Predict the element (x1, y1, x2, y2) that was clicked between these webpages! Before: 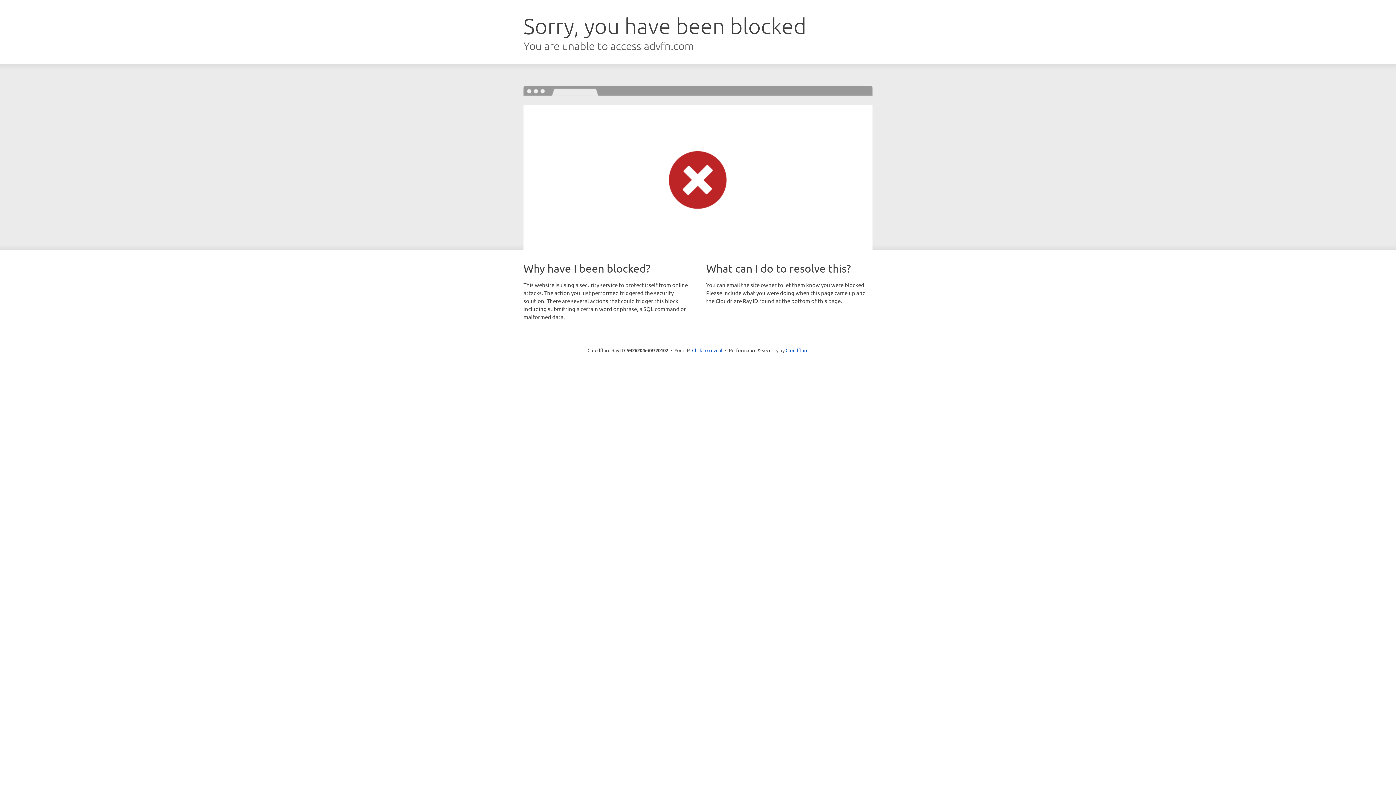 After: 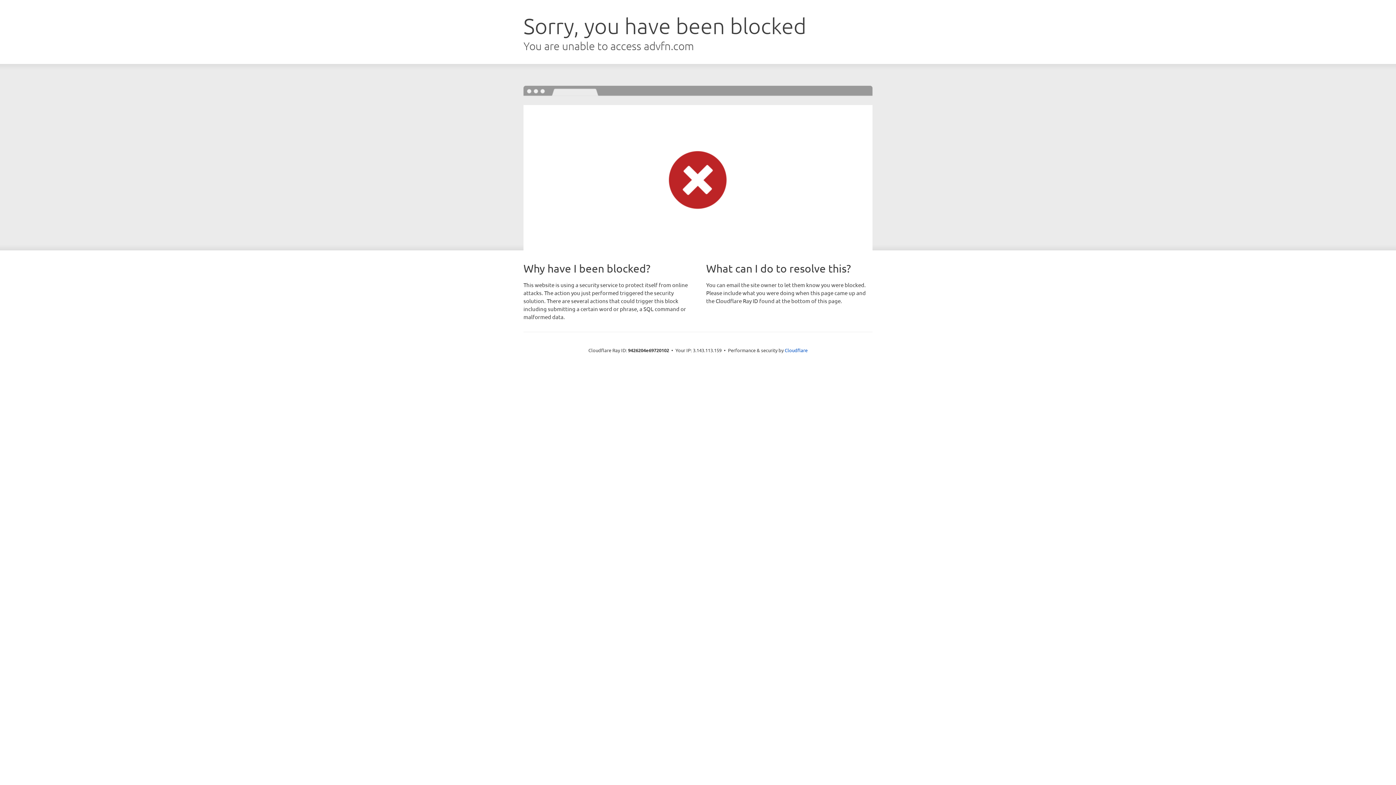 Action: bbox: (692, 346, 722, 353) label: Click to reveal